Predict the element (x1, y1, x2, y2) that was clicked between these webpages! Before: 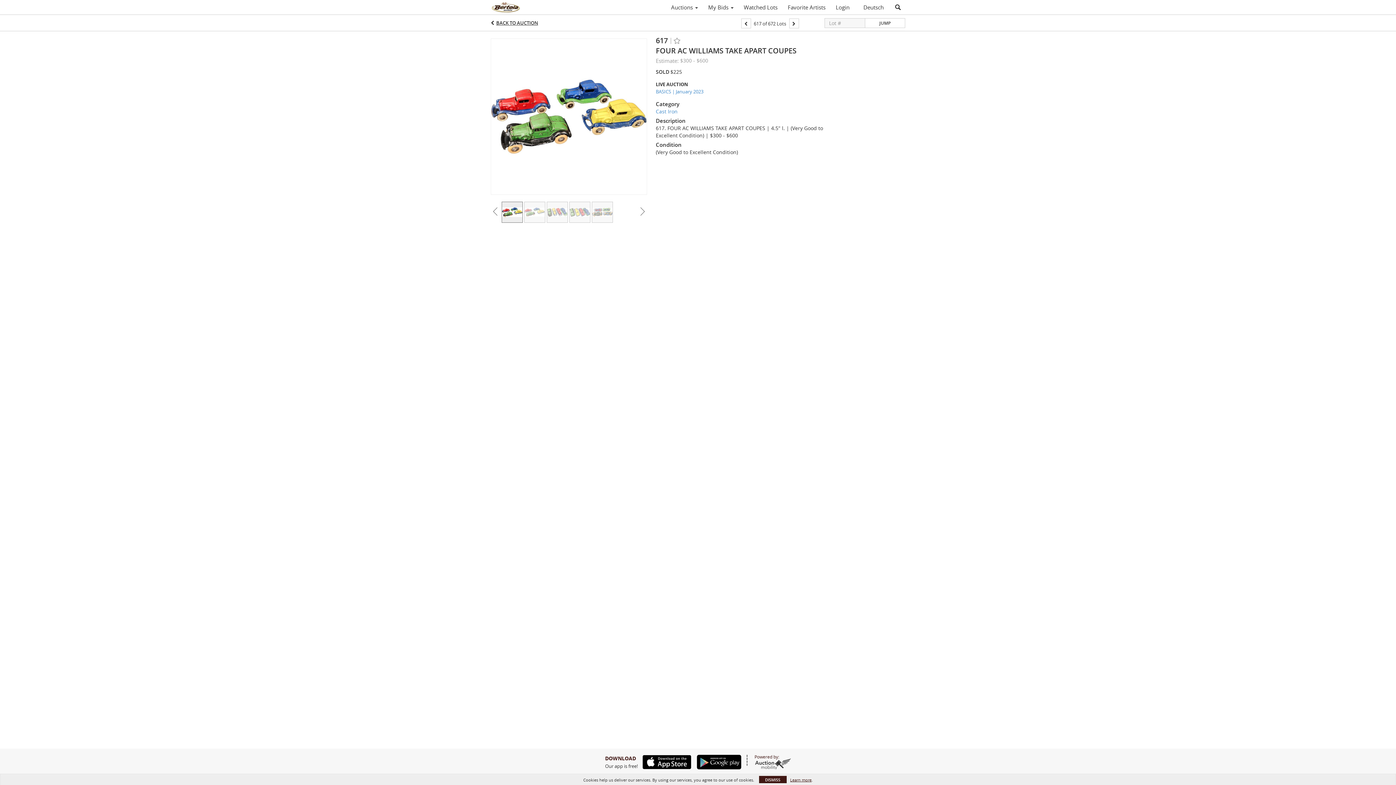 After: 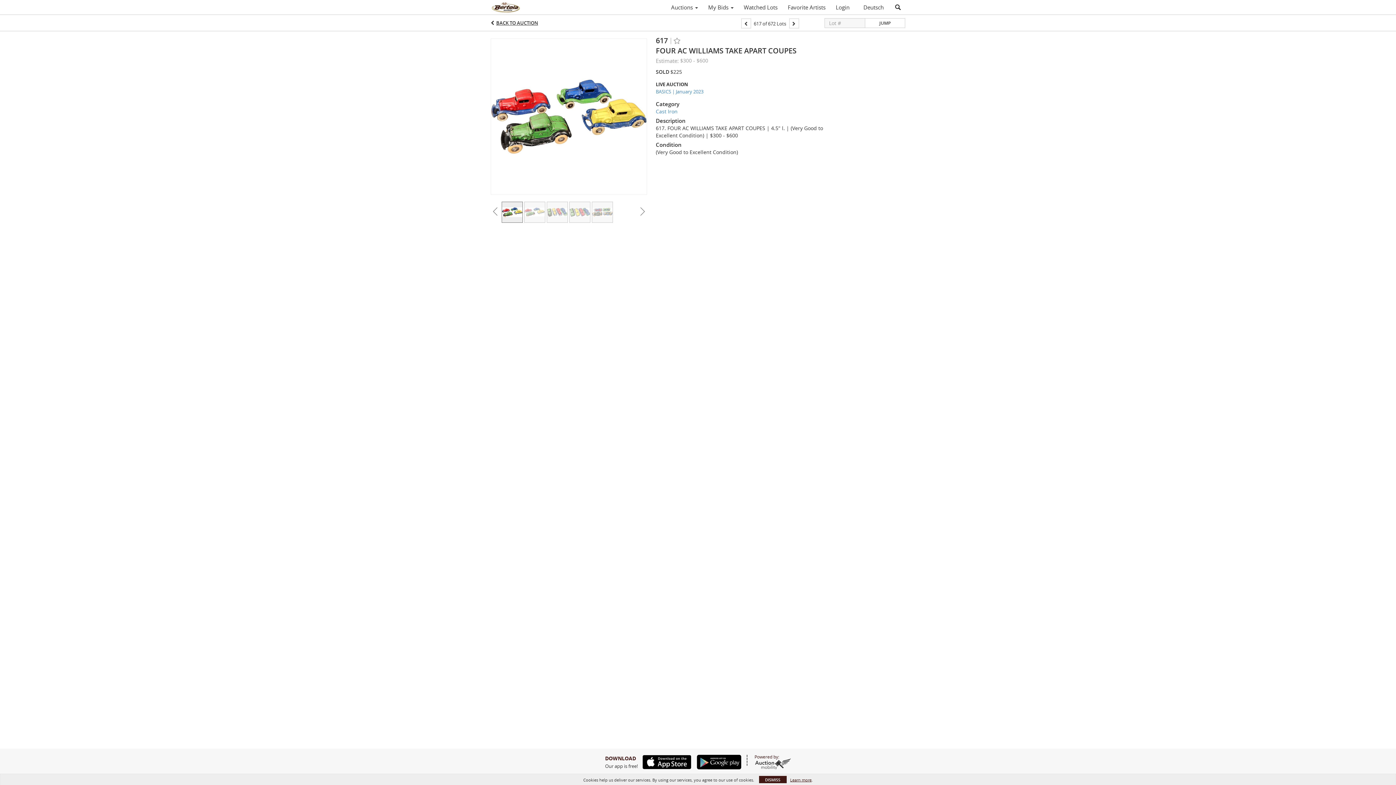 Action: bbox: (754, 758, 791, 769)